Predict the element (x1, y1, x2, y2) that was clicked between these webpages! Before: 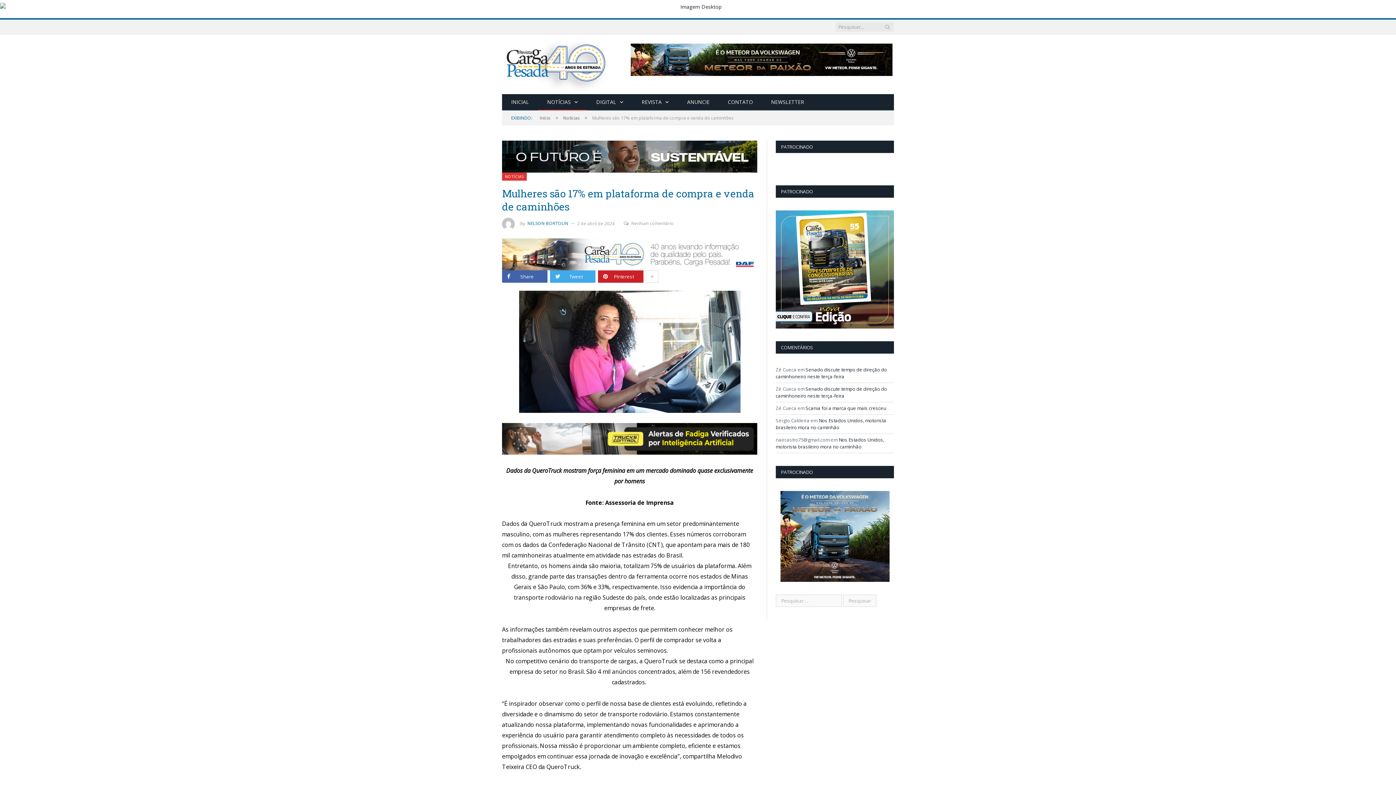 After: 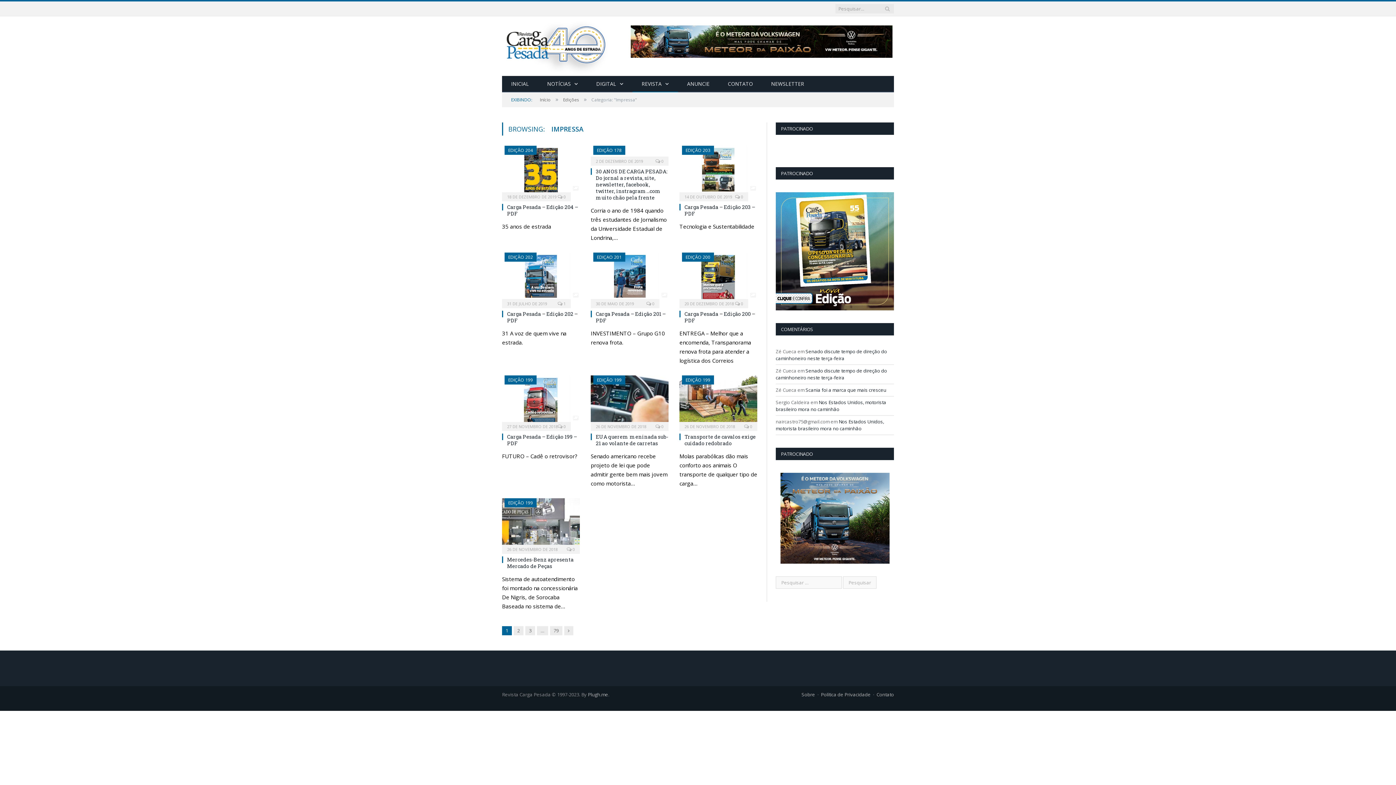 Action: label: REVISTA bbox: (632, 94, 678, 110)